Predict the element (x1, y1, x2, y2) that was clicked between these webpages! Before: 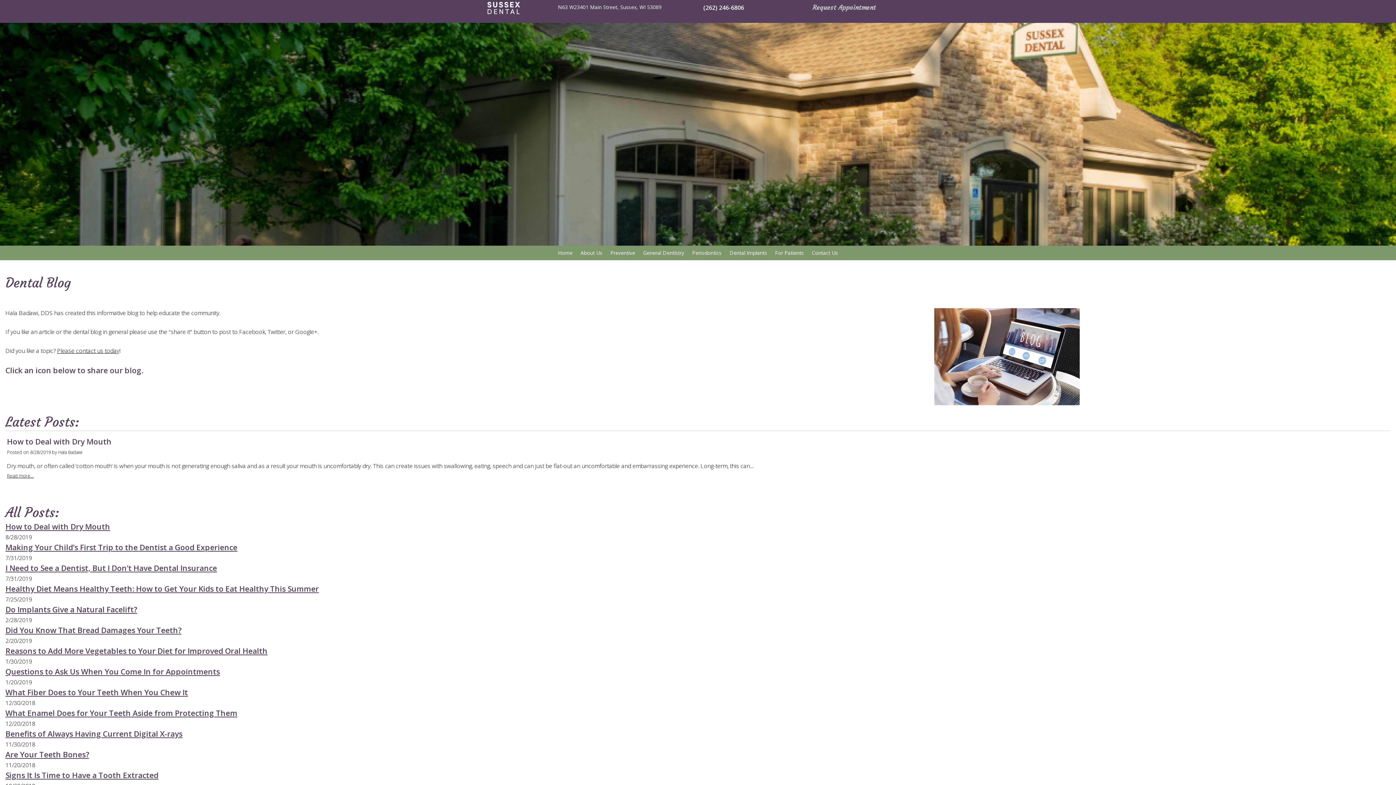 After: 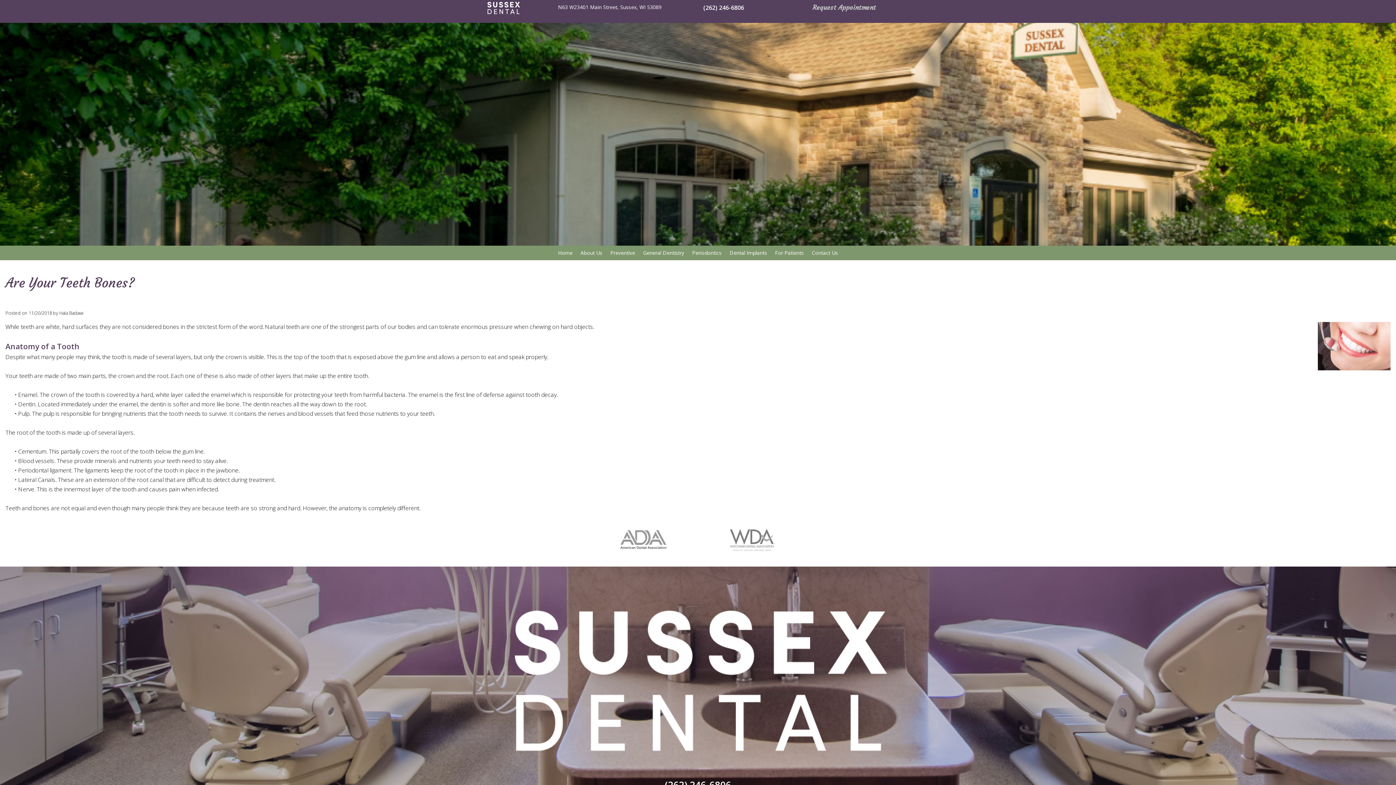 Action: bbox: (5, 749, 89, 760) label: Are Your Teeth Bones?